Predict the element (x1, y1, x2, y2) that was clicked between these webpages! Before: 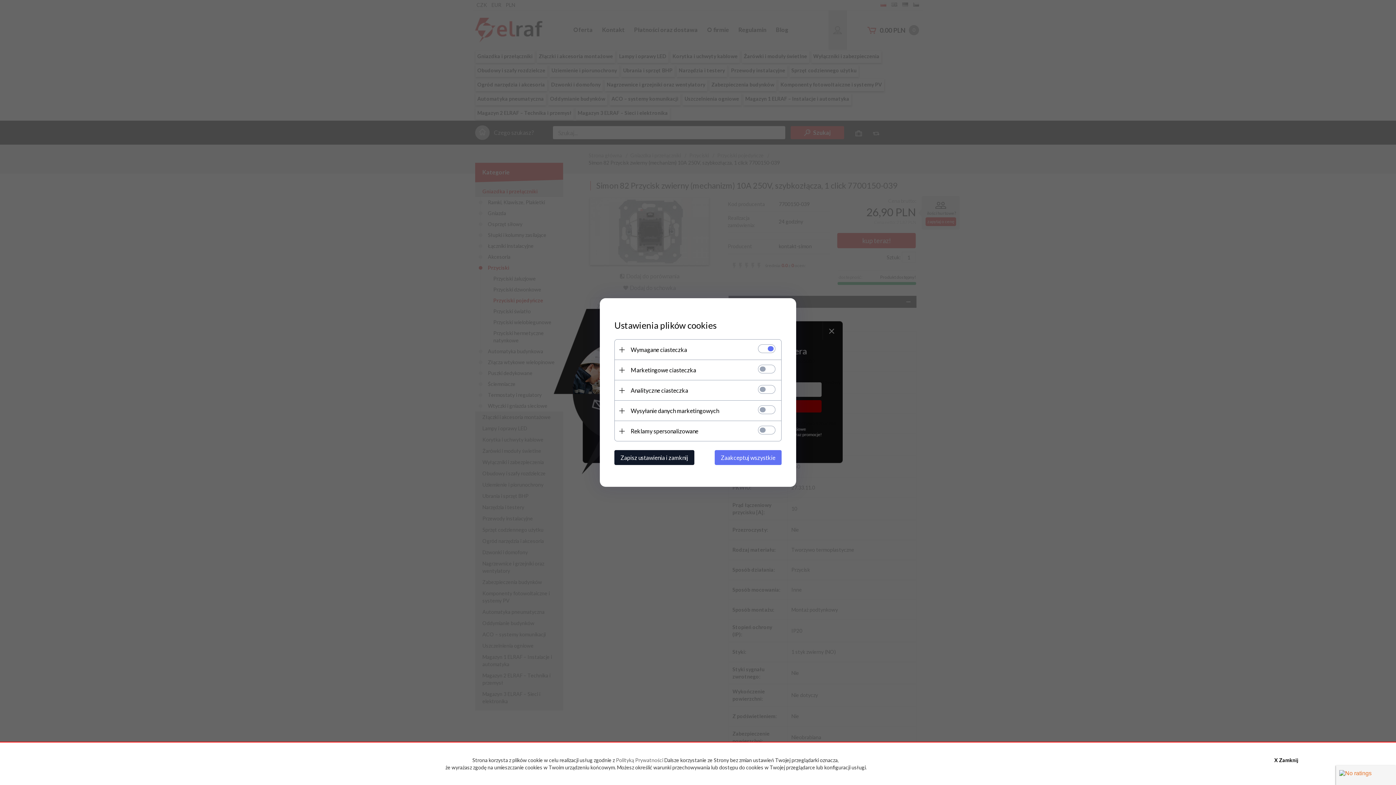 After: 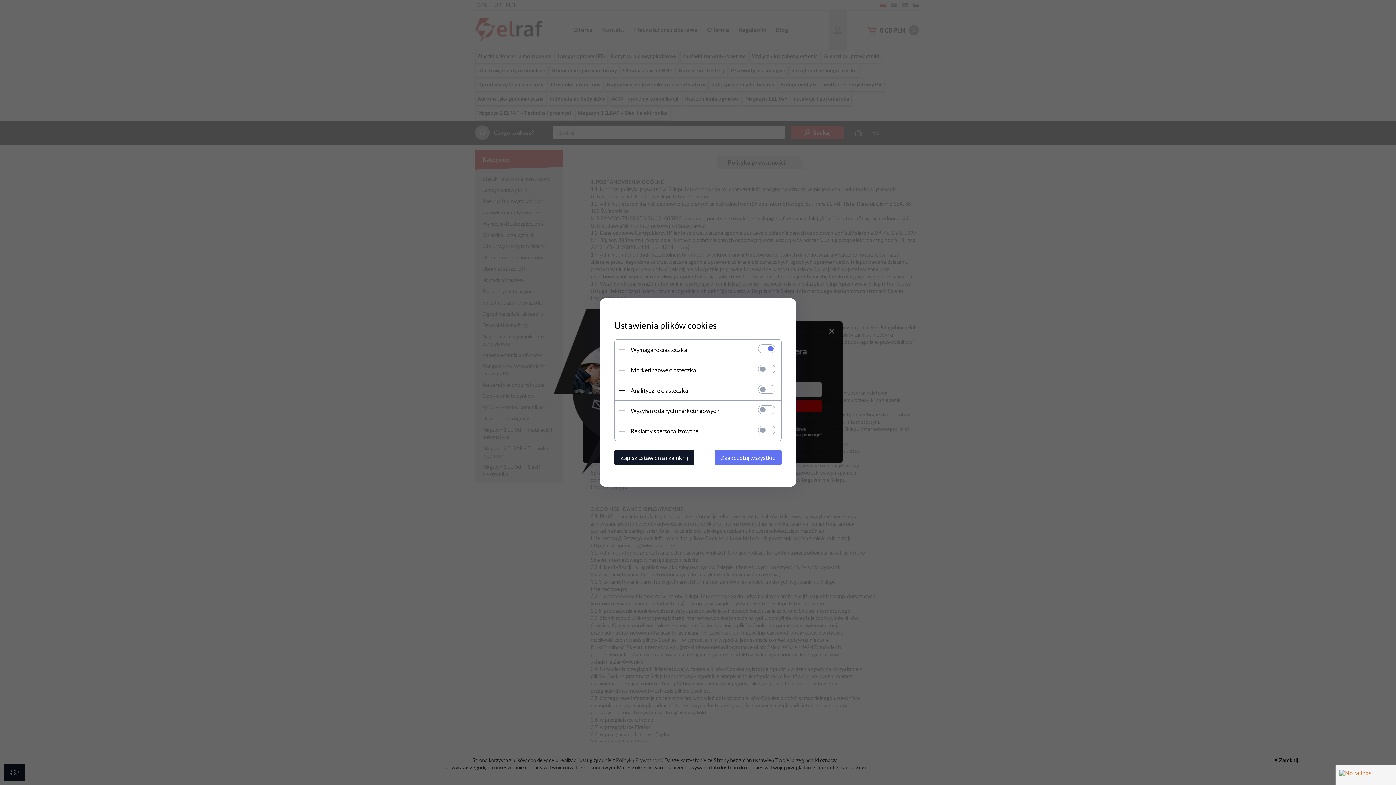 Action: label: Polityką Prywatności  bbox: (616, 757, 664, 763)